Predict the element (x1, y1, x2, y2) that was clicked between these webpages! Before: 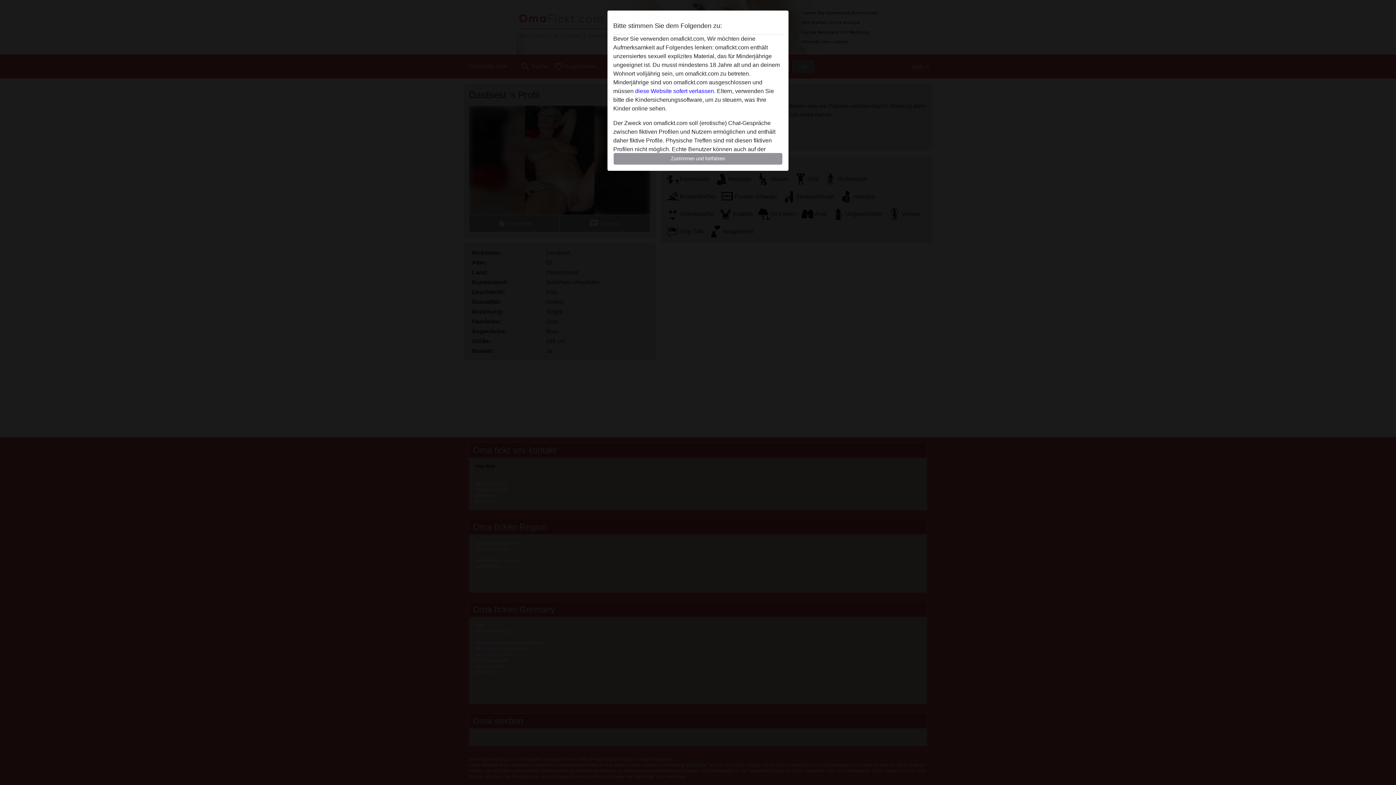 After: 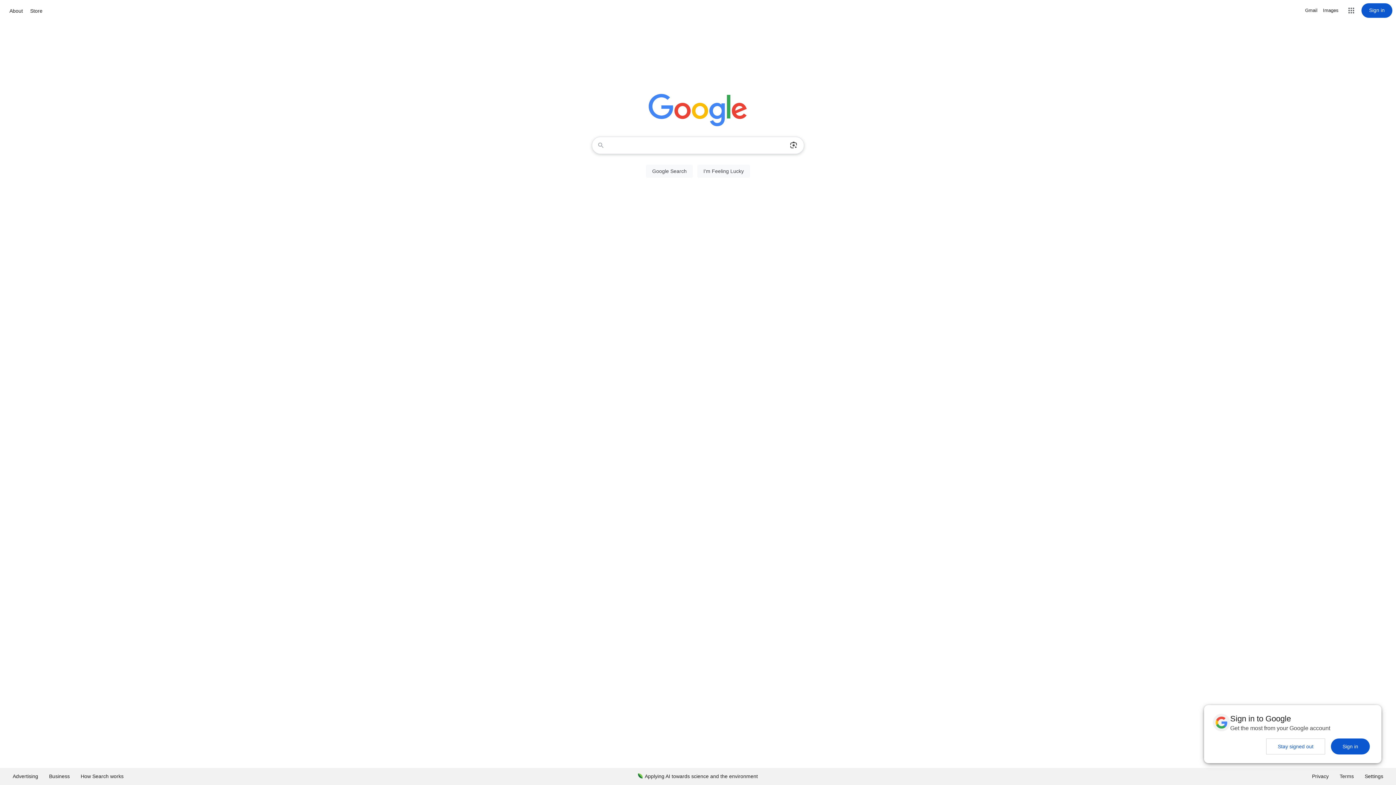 Action: label: diese Website sofert verlassen. bbox: (635, 88, 715, 94)